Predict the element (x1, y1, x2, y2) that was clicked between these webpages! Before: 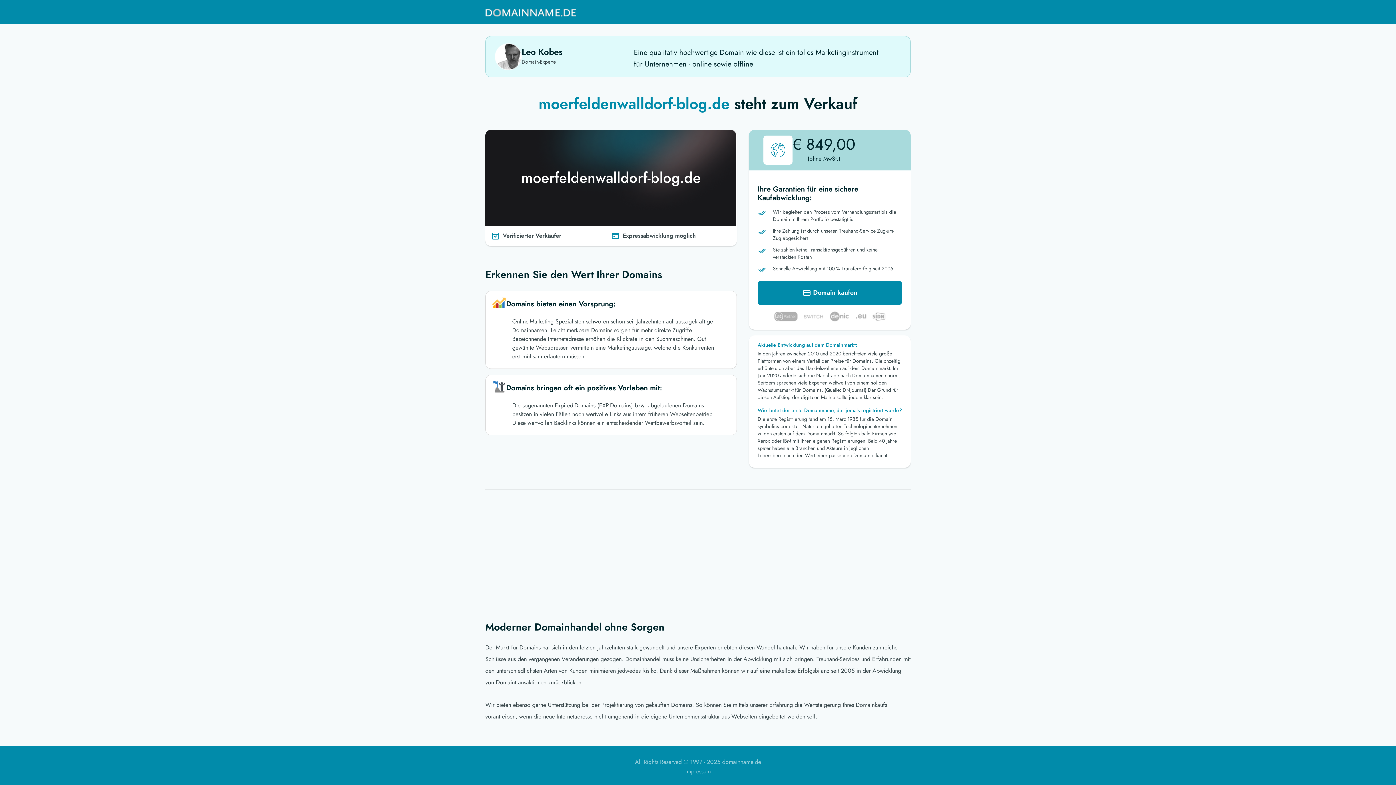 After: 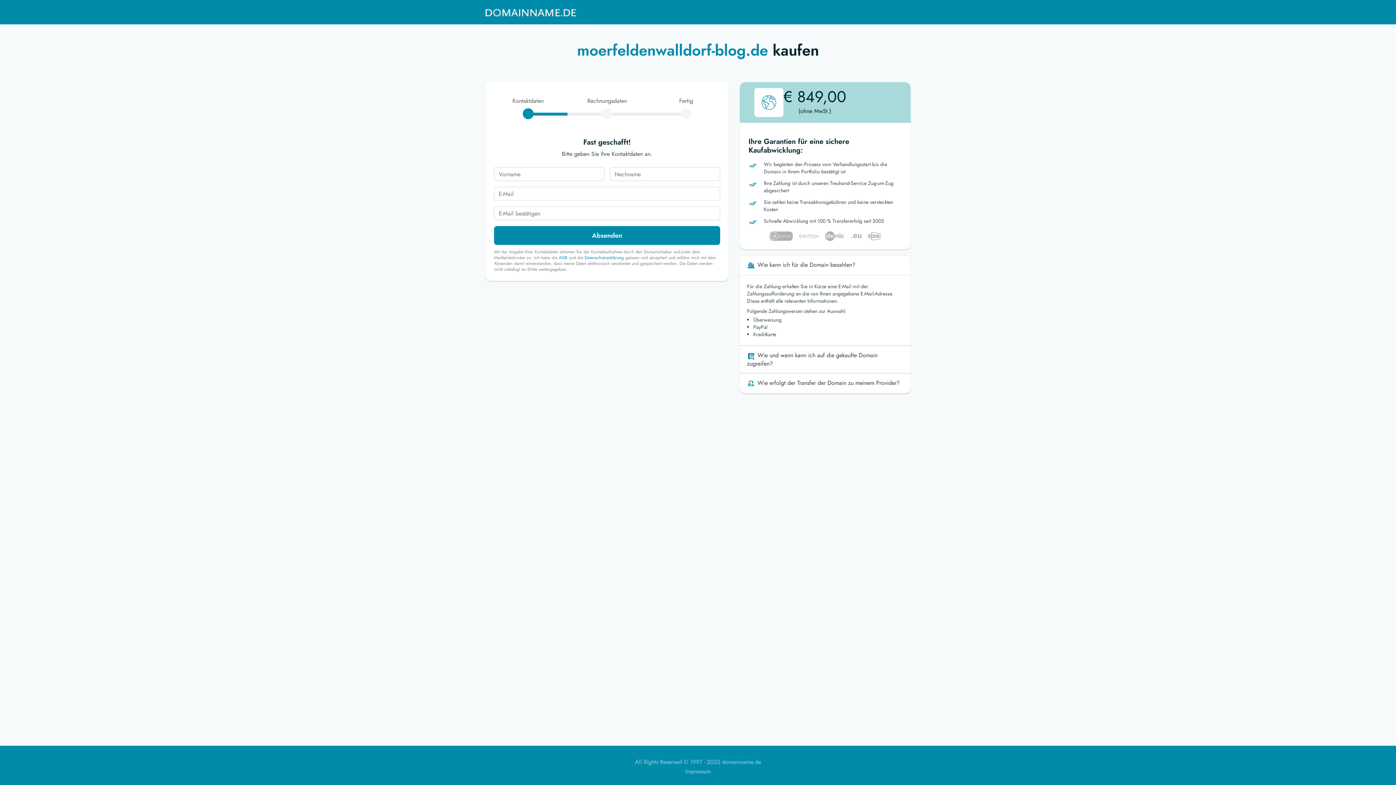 Action: label:  Domain kaufen bbox: (757, 281, 902, 305)